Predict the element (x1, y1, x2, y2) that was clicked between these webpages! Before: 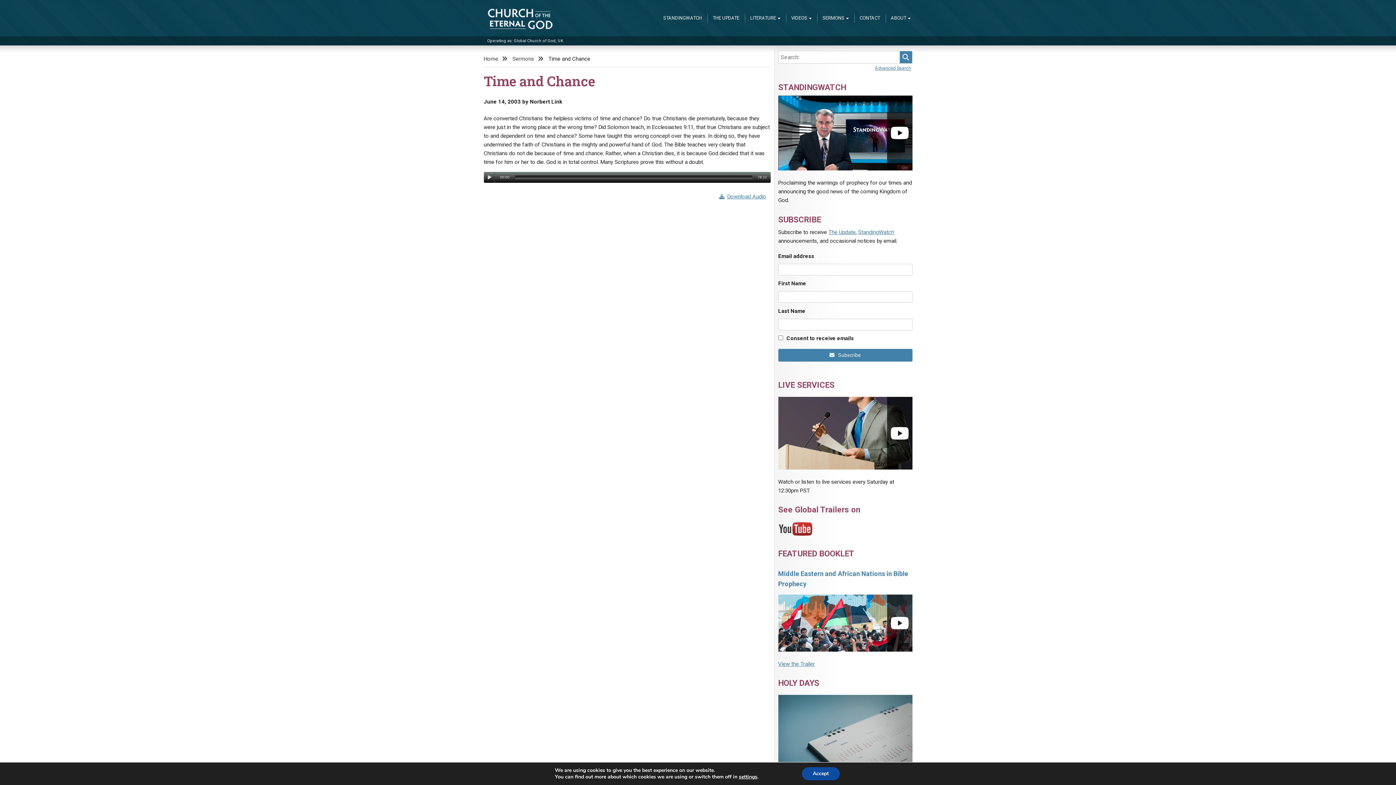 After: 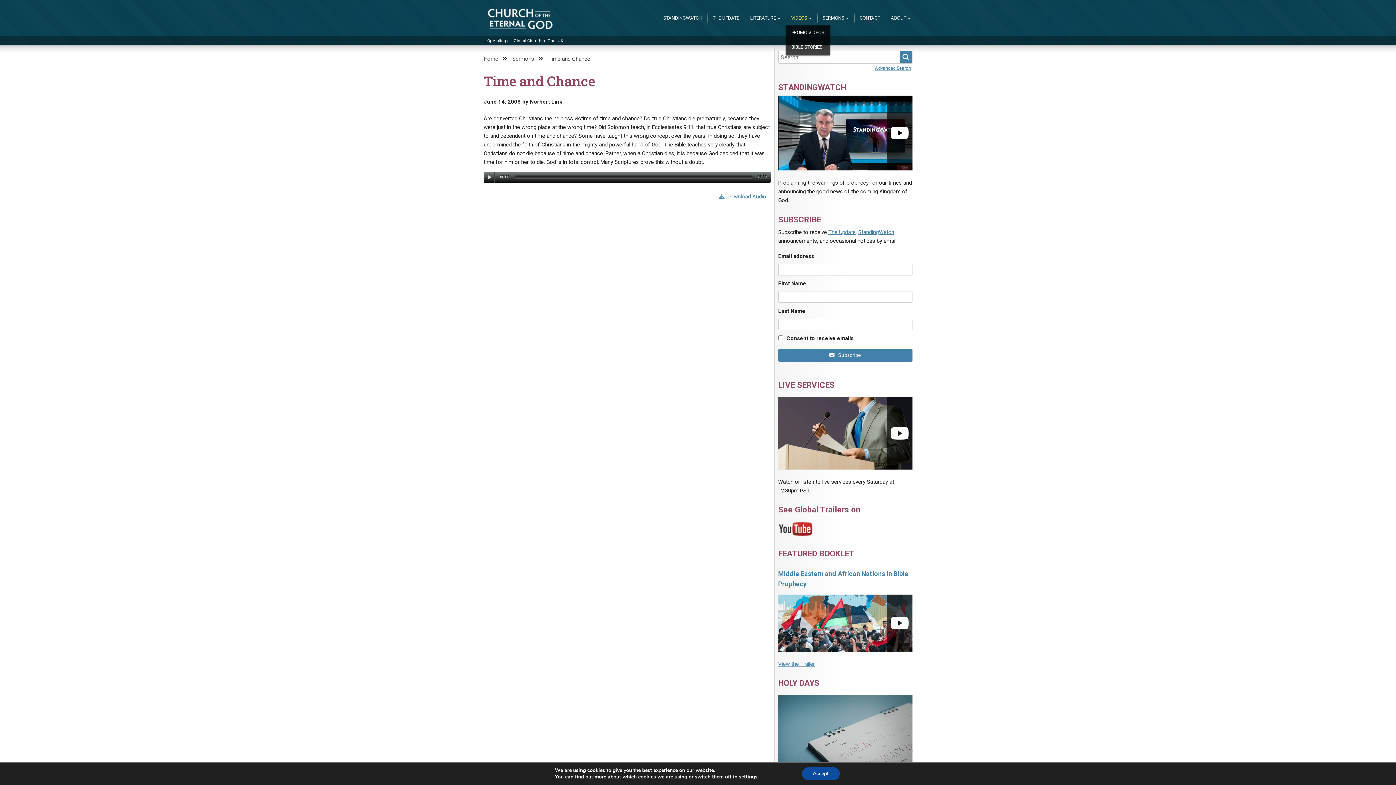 Action: label: VIDEOS bbox: (786, 10, 817, 25)